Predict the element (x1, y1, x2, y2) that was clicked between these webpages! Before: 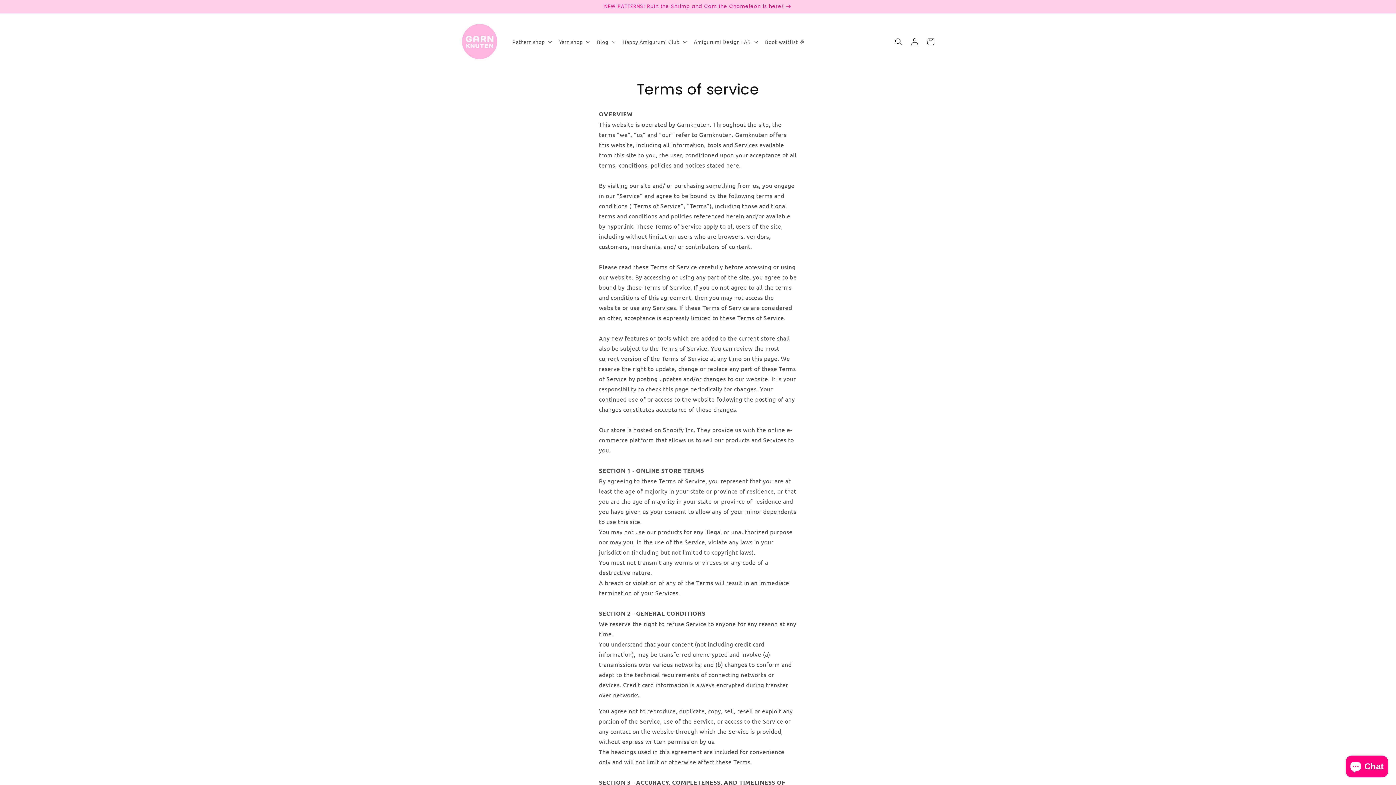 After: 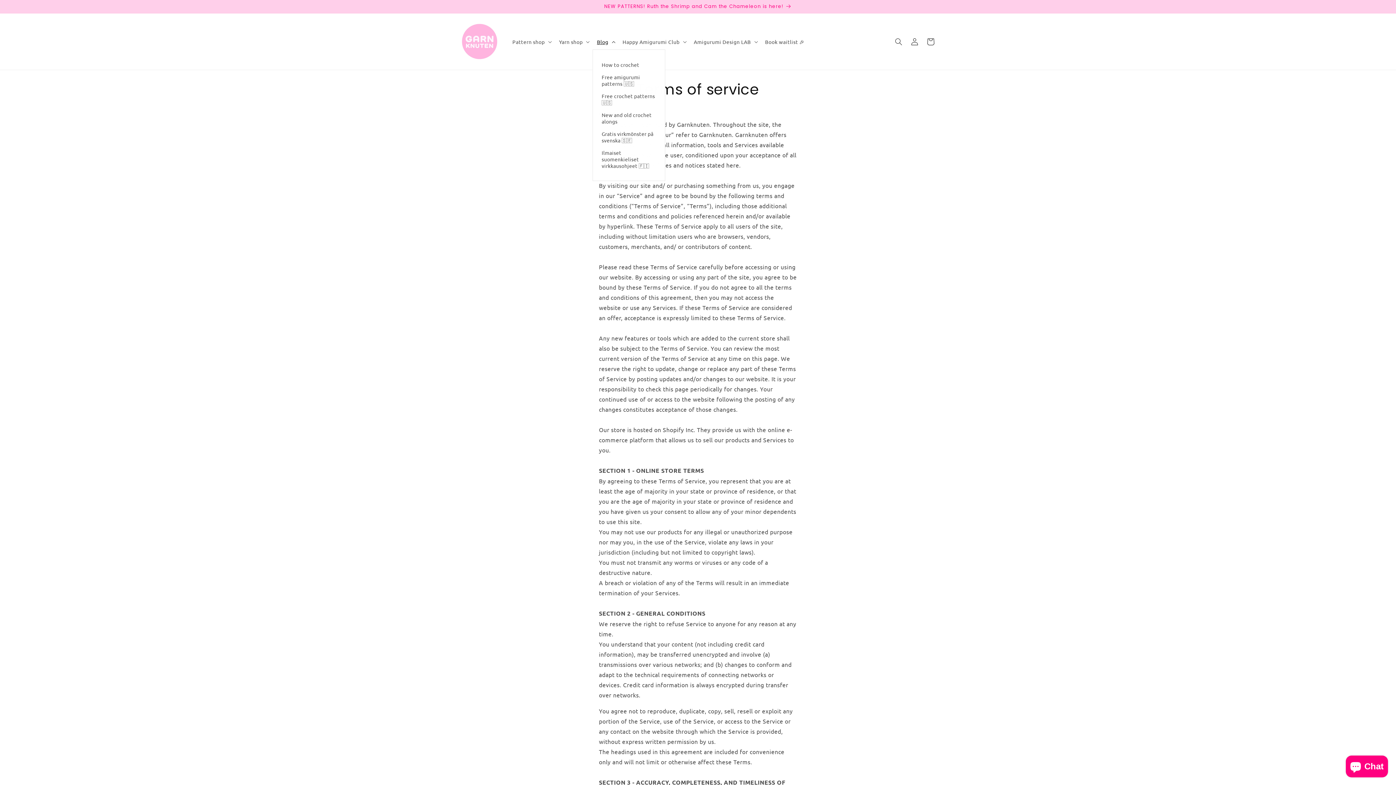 Action: label: Blog bbox: (592, 34, 618, 49)